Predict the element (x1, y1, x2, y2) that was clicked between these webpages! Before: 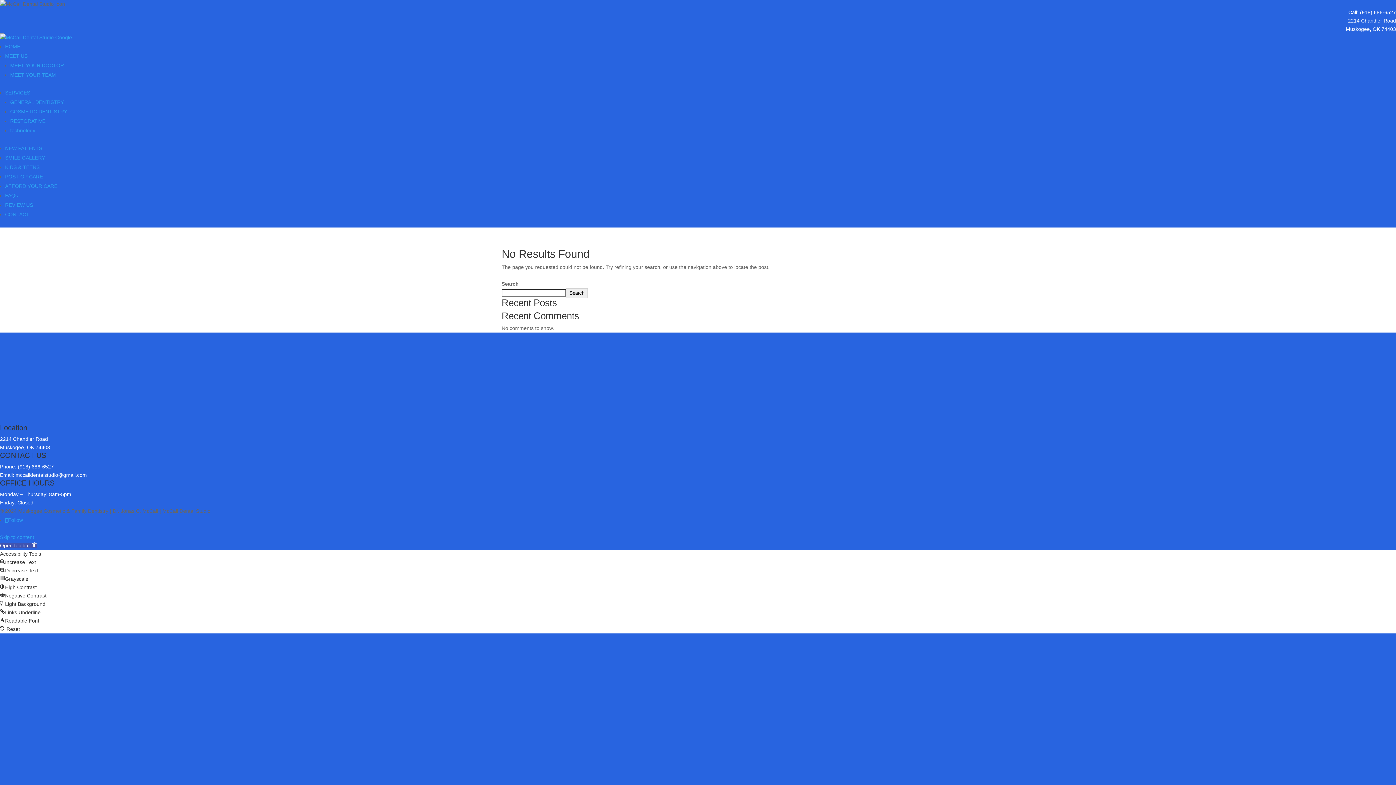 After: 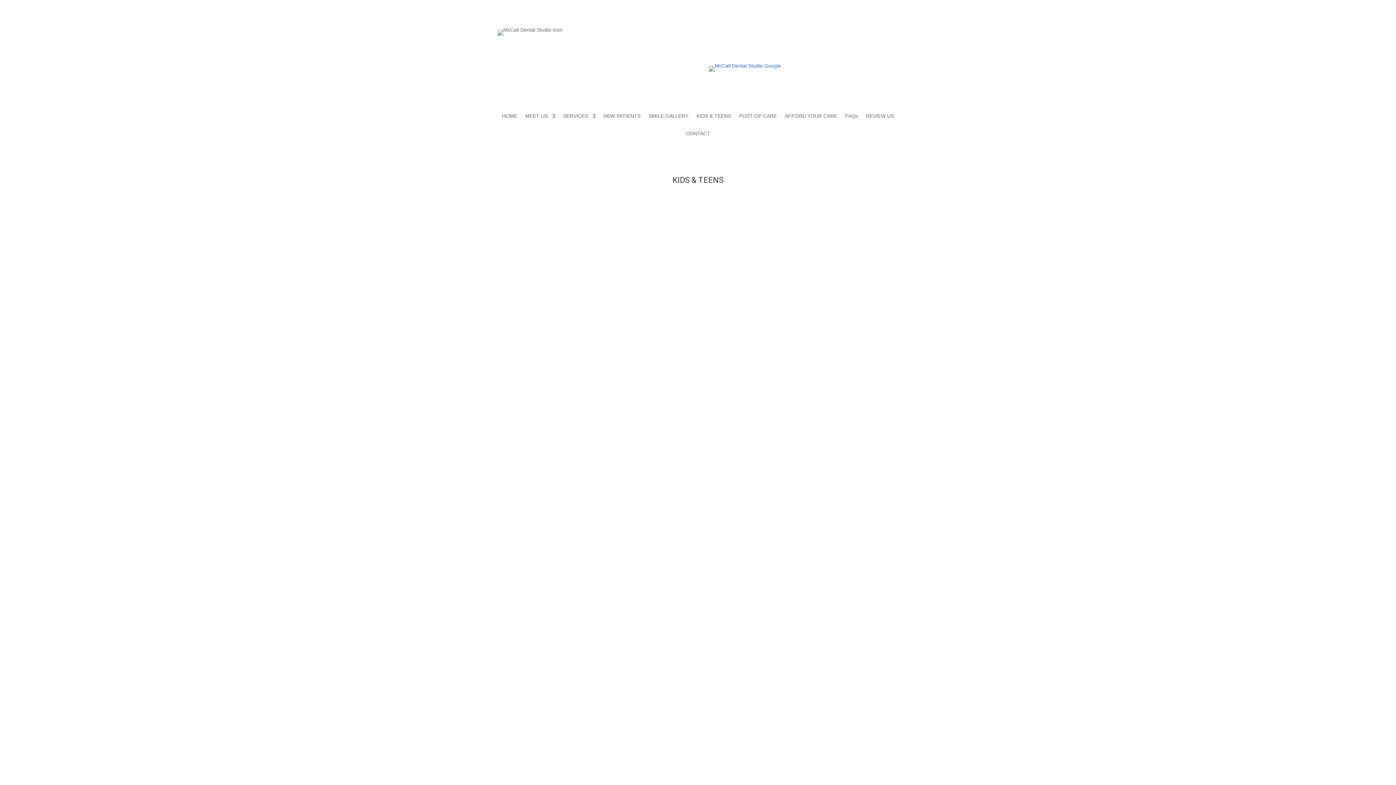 Action: bbox: (5, 164, 39, 170) label: KIDS & TEENS